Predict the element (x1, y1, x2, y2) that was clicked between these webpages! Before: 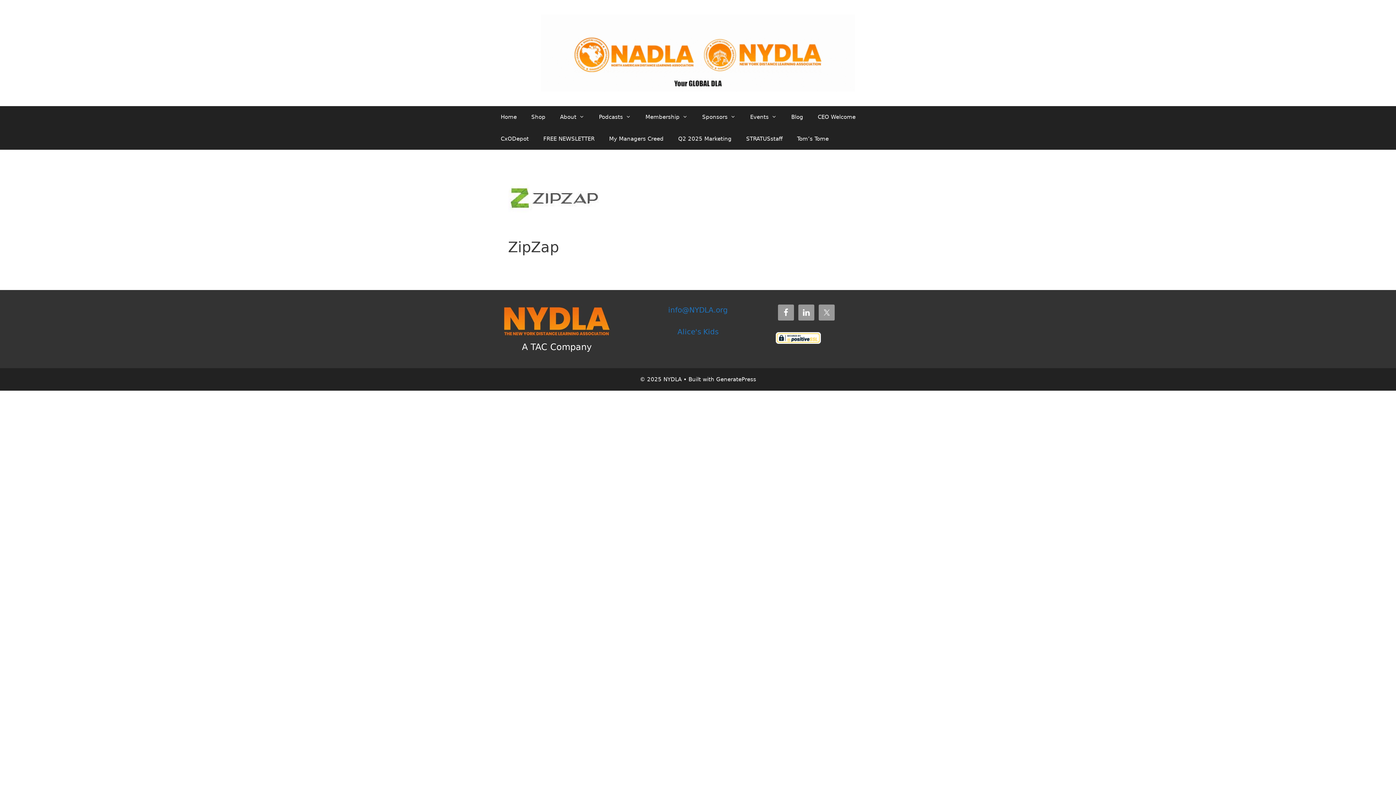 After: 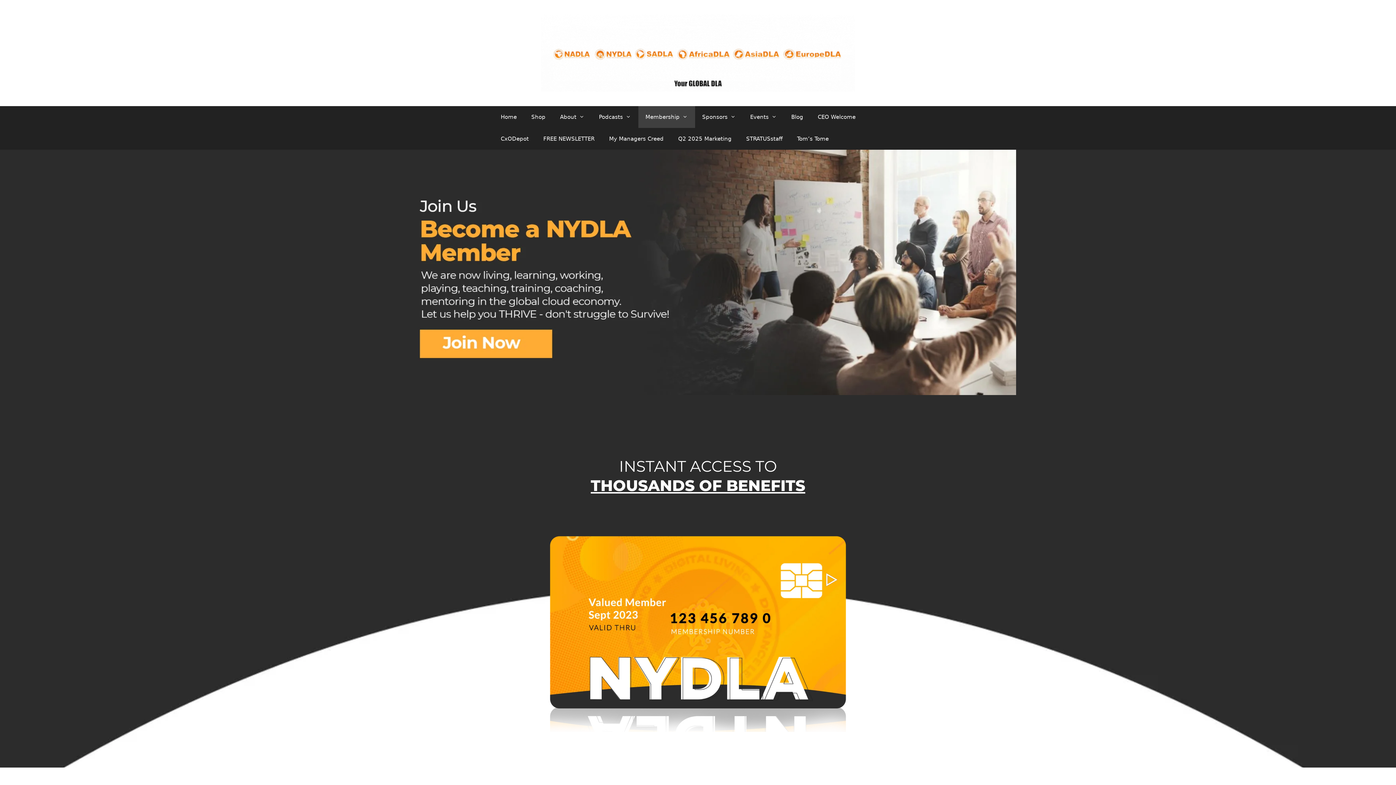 Action: bbox: (638, 106, 695, 128) label: Membership